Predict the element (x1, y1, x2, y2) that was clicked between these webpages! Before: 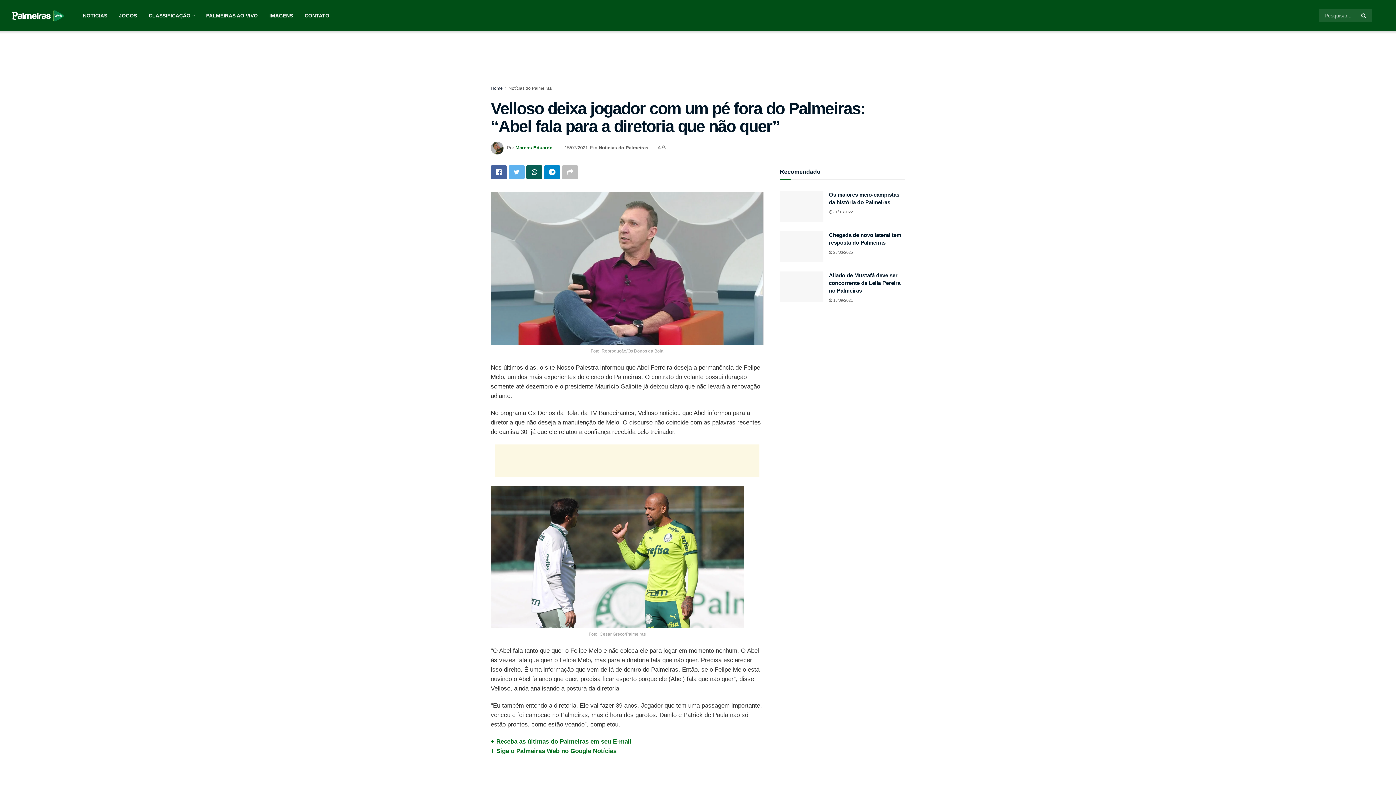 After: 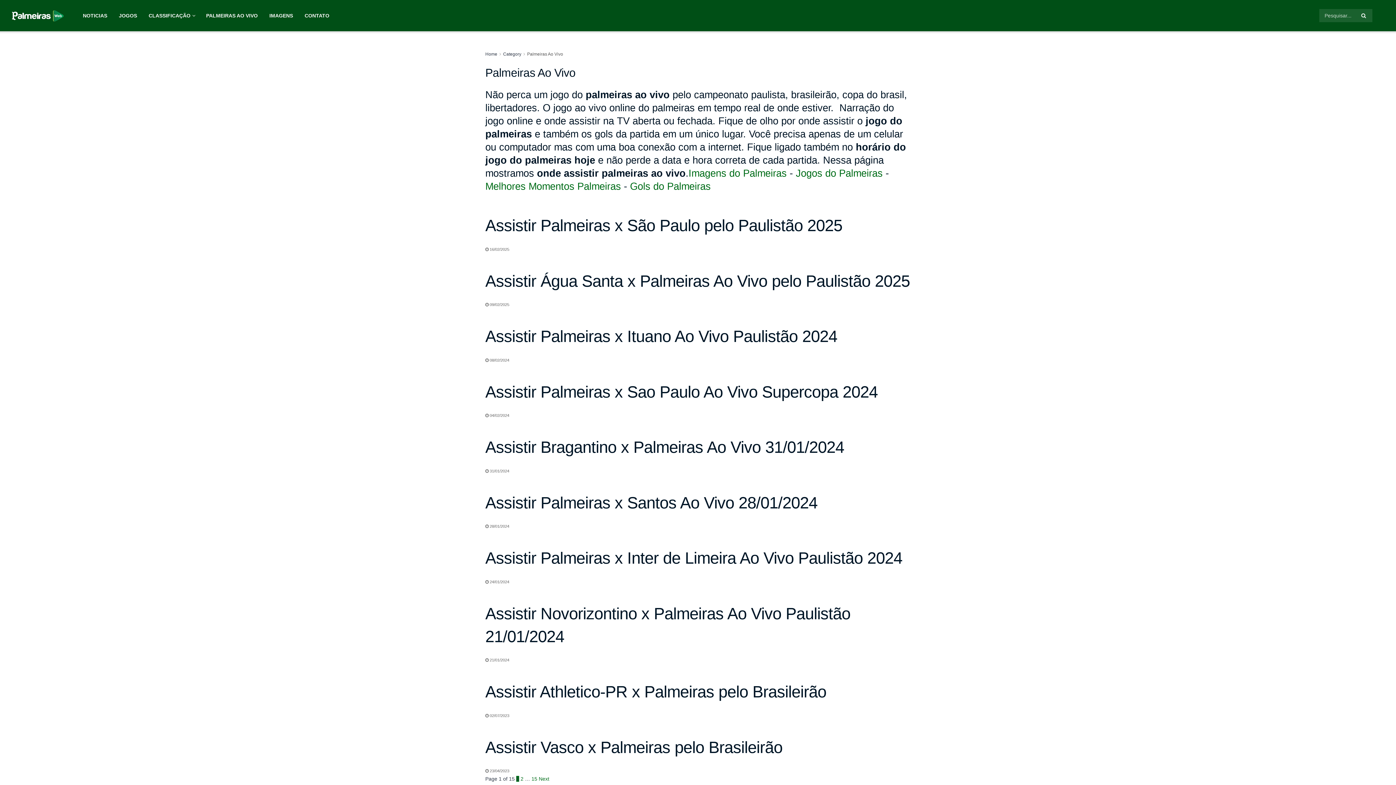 Action: bbox: (200, 0, 263, 31) label: PALMEIRAS AO VIVO